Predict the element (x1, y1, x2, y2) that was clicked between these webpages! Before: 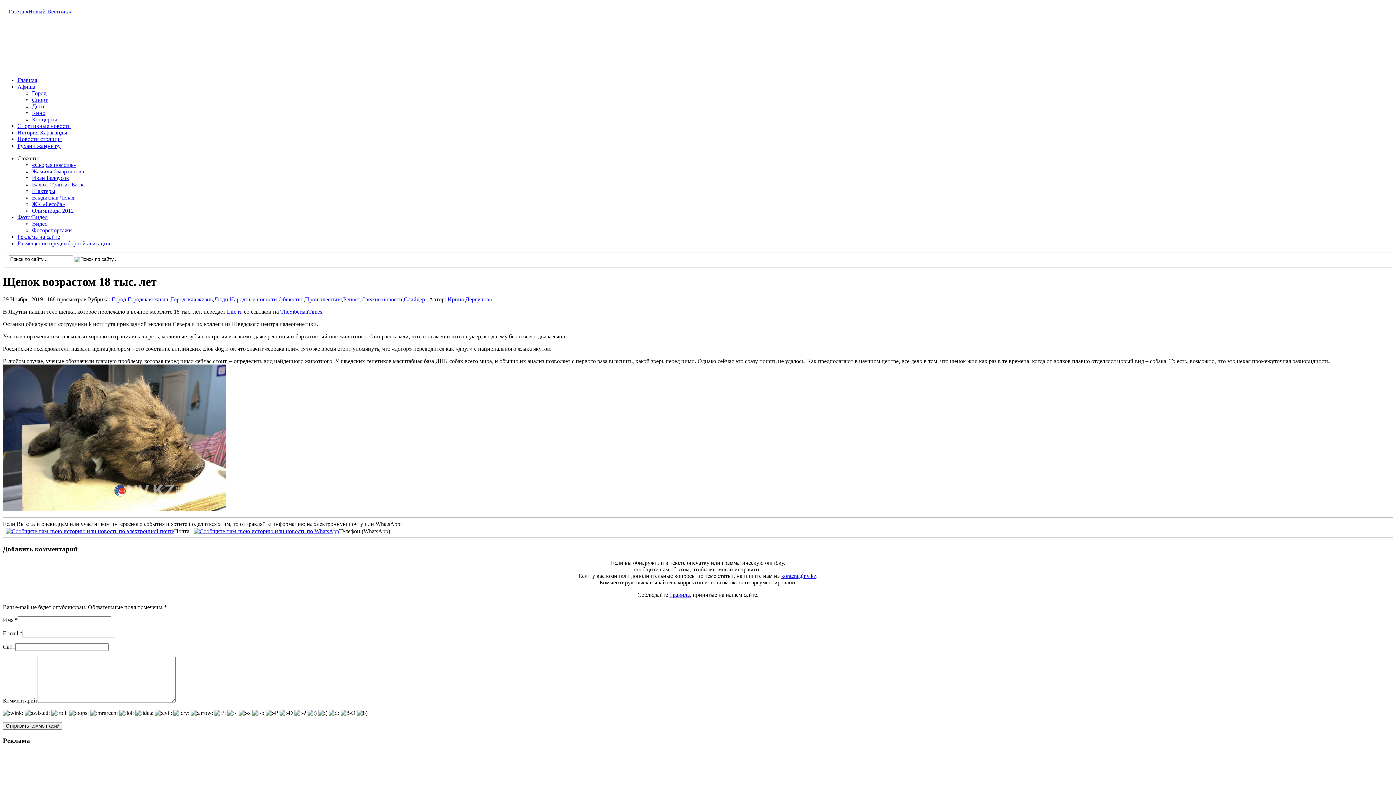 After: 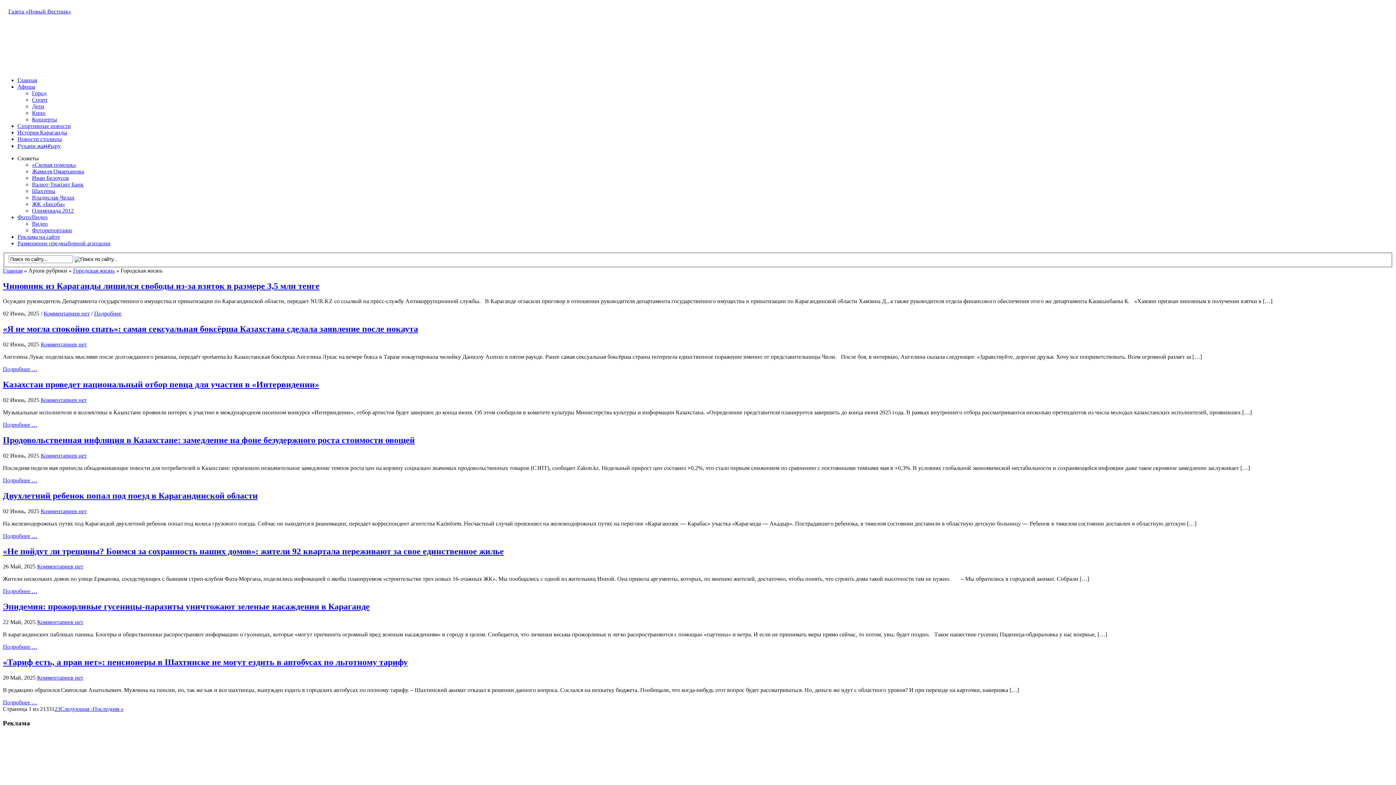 Action: bbox: (127, 296, 169, 302) label: Городская жизнь